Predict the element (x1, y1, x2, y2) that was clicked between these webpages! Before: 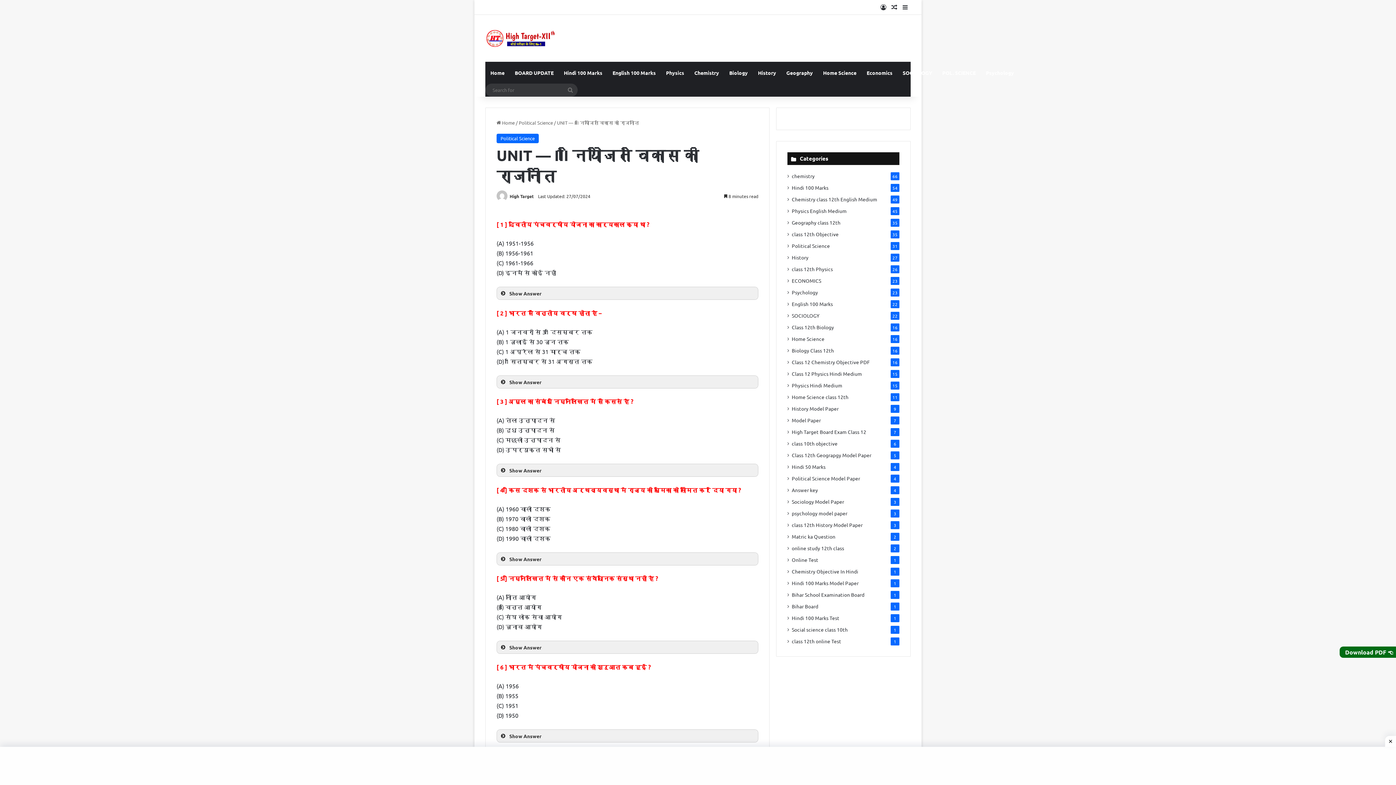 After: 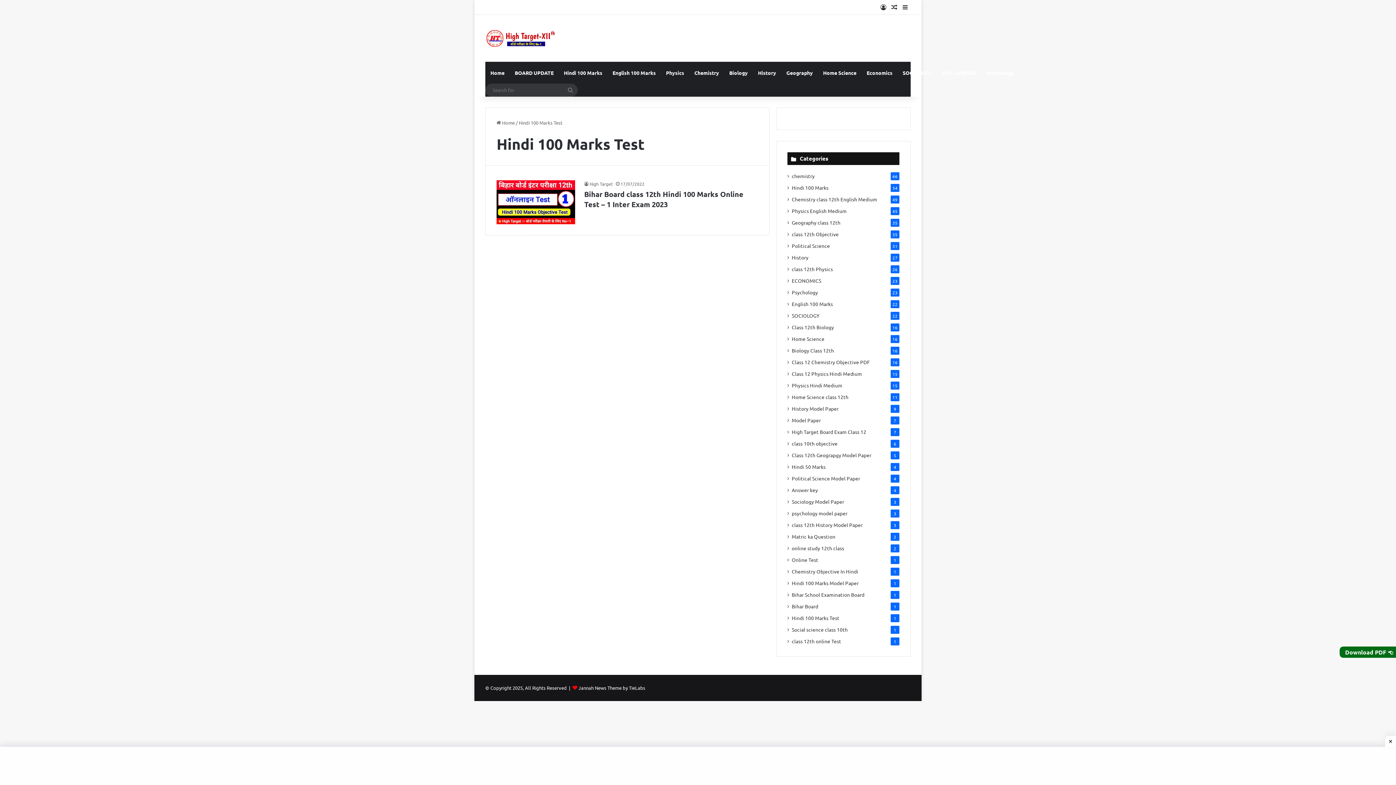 Action: label: Hindi 100 Marks Test bbox: (792, 614, 839, 622)